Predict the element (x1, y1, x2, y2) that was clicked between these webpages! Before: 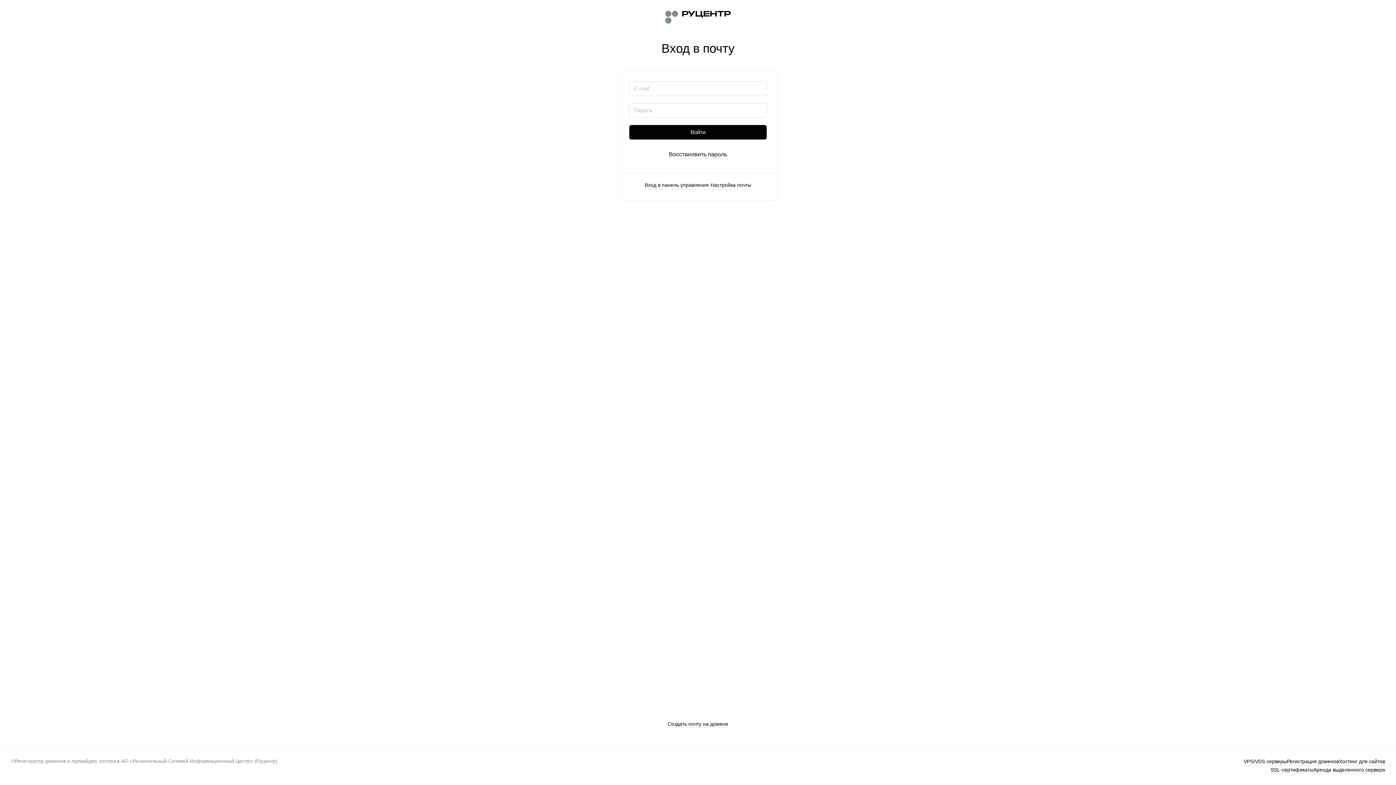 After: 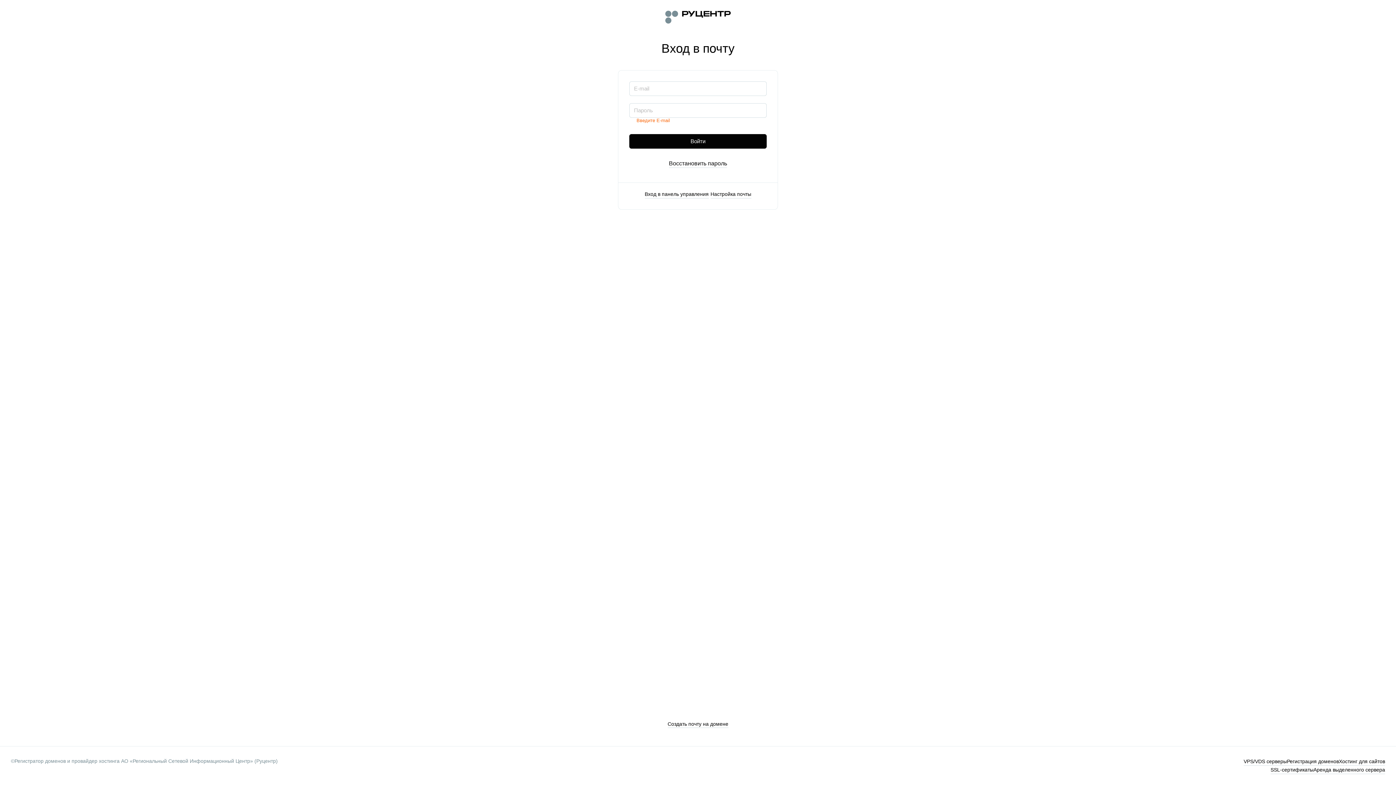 Action: label: Войти bbox: (629, 125, 766, 139)